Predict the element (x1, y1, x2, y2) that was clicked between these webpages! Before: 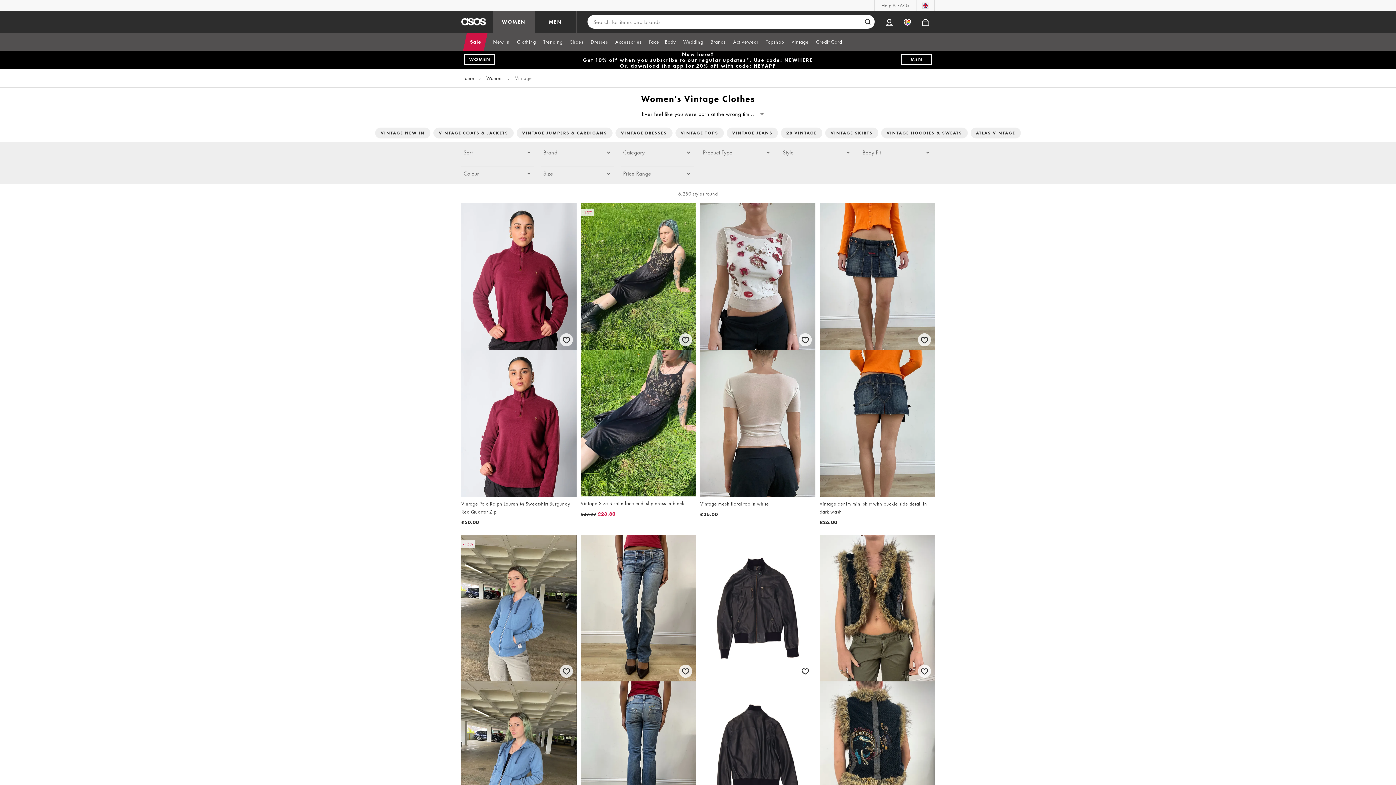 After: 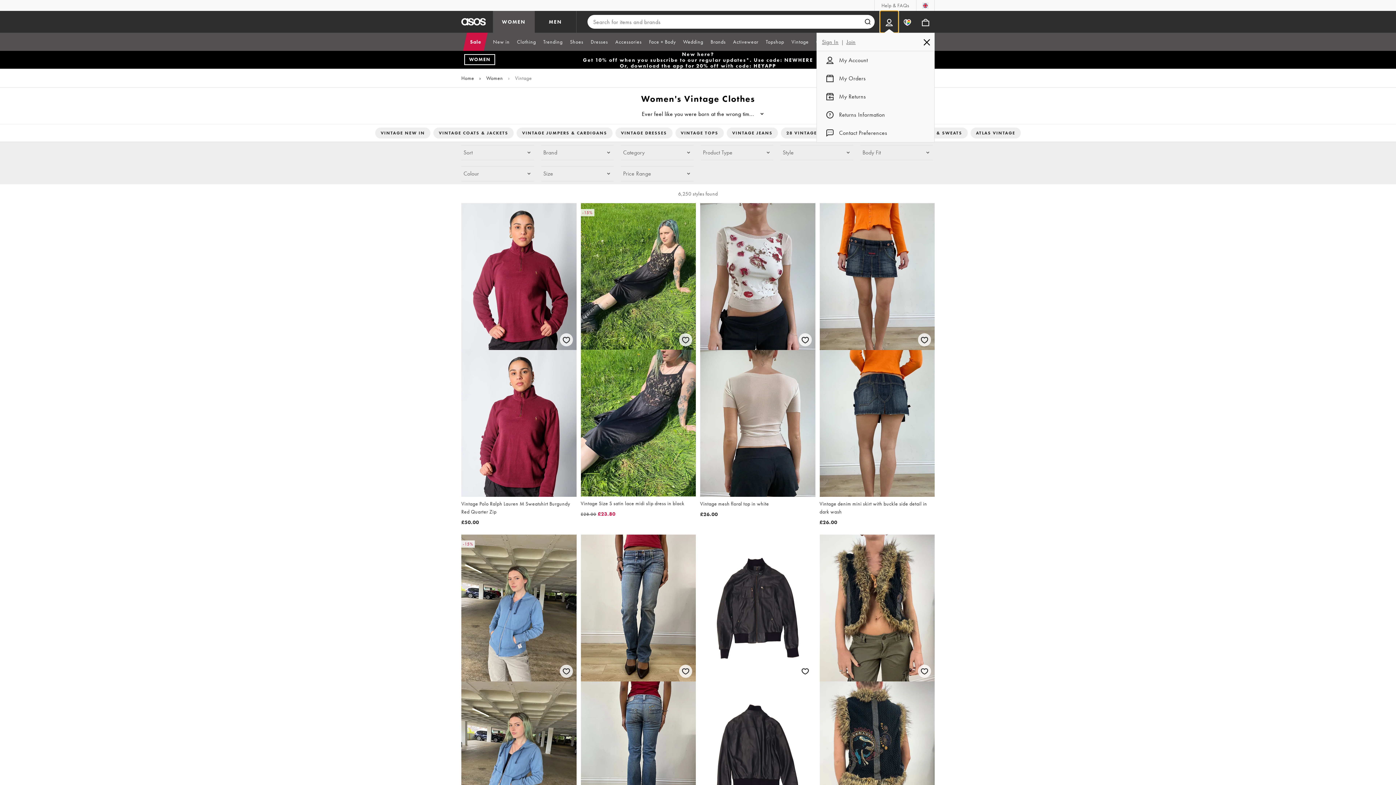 Action: bbox: (880, 10, 898, 32) label: My Account